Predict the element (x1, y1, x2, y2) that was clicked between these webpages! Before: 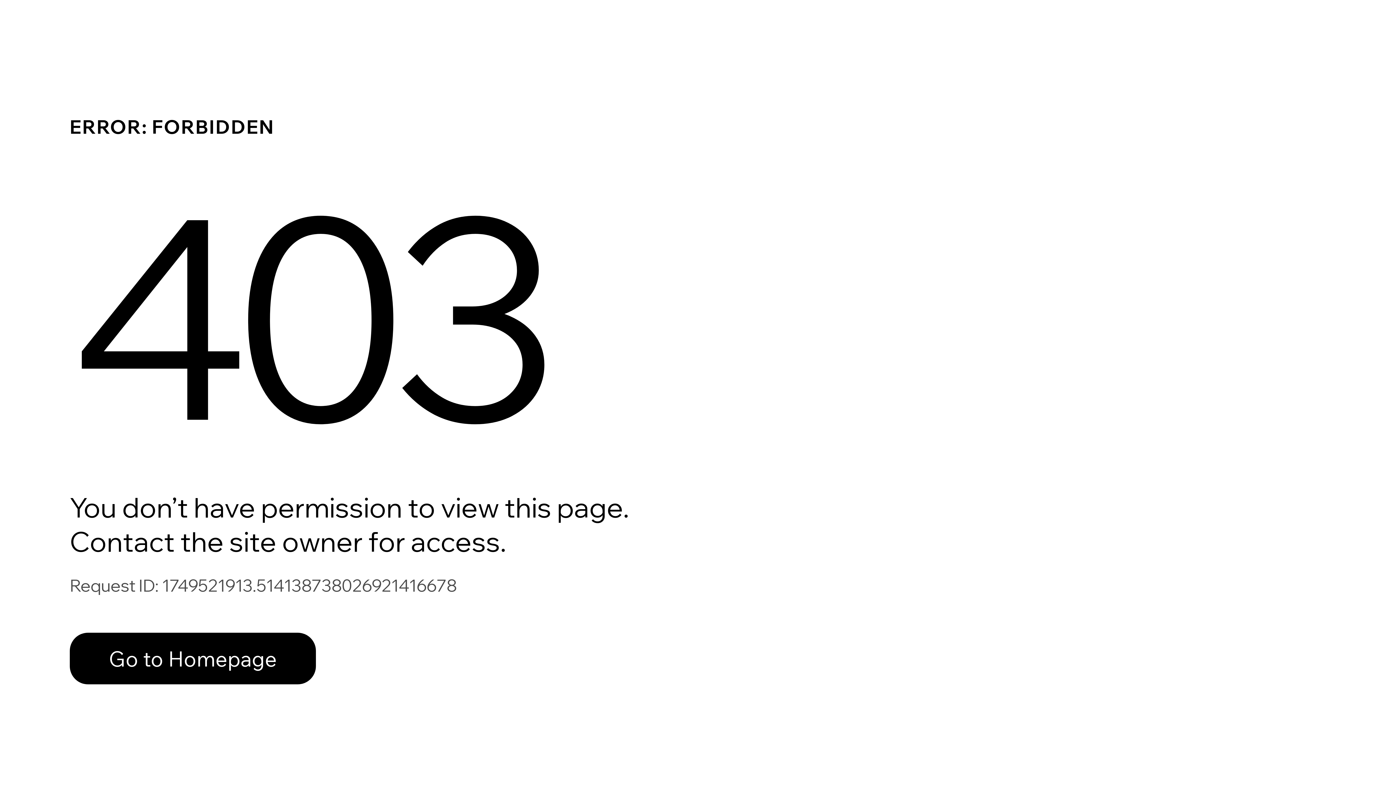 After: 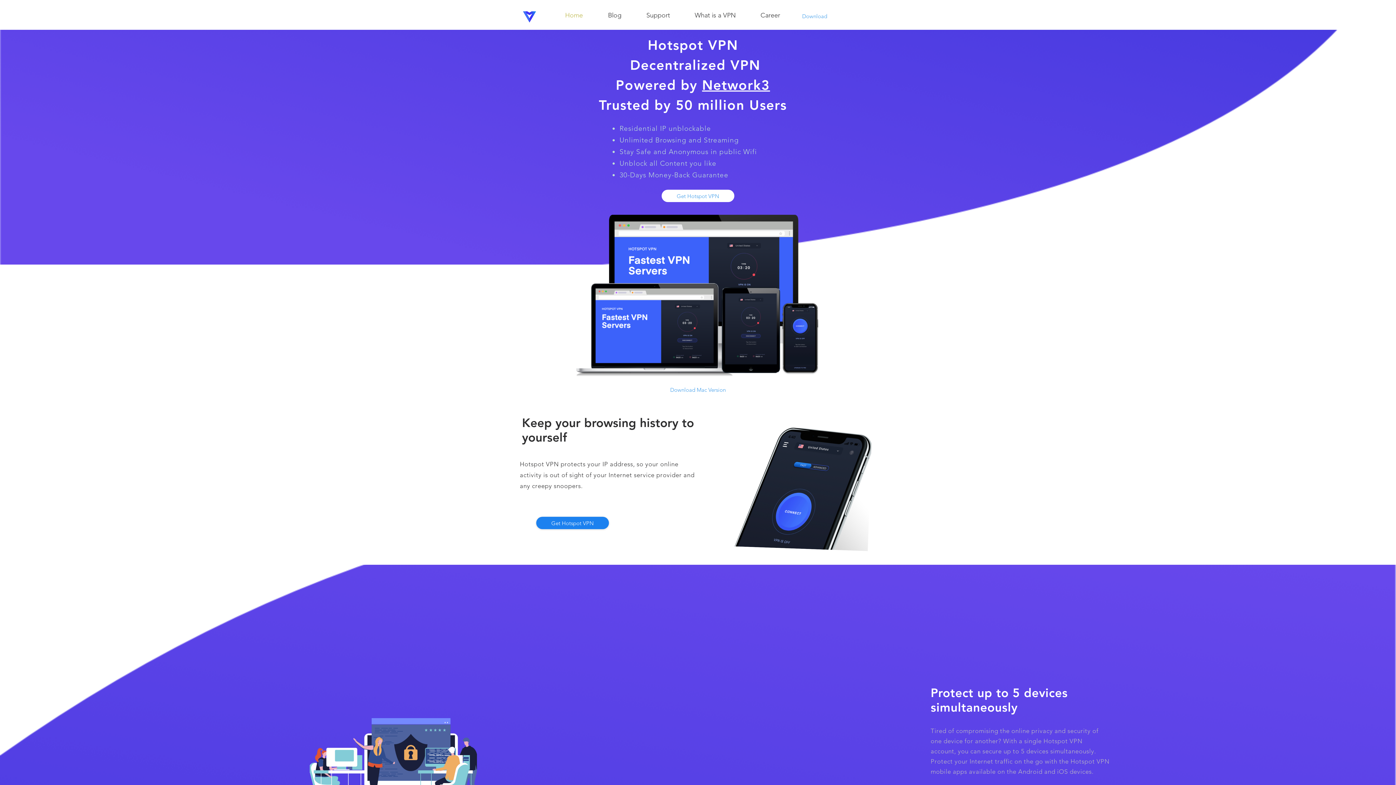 Action: bbox: (69, 617, 768, 694) label: Go to Homepage